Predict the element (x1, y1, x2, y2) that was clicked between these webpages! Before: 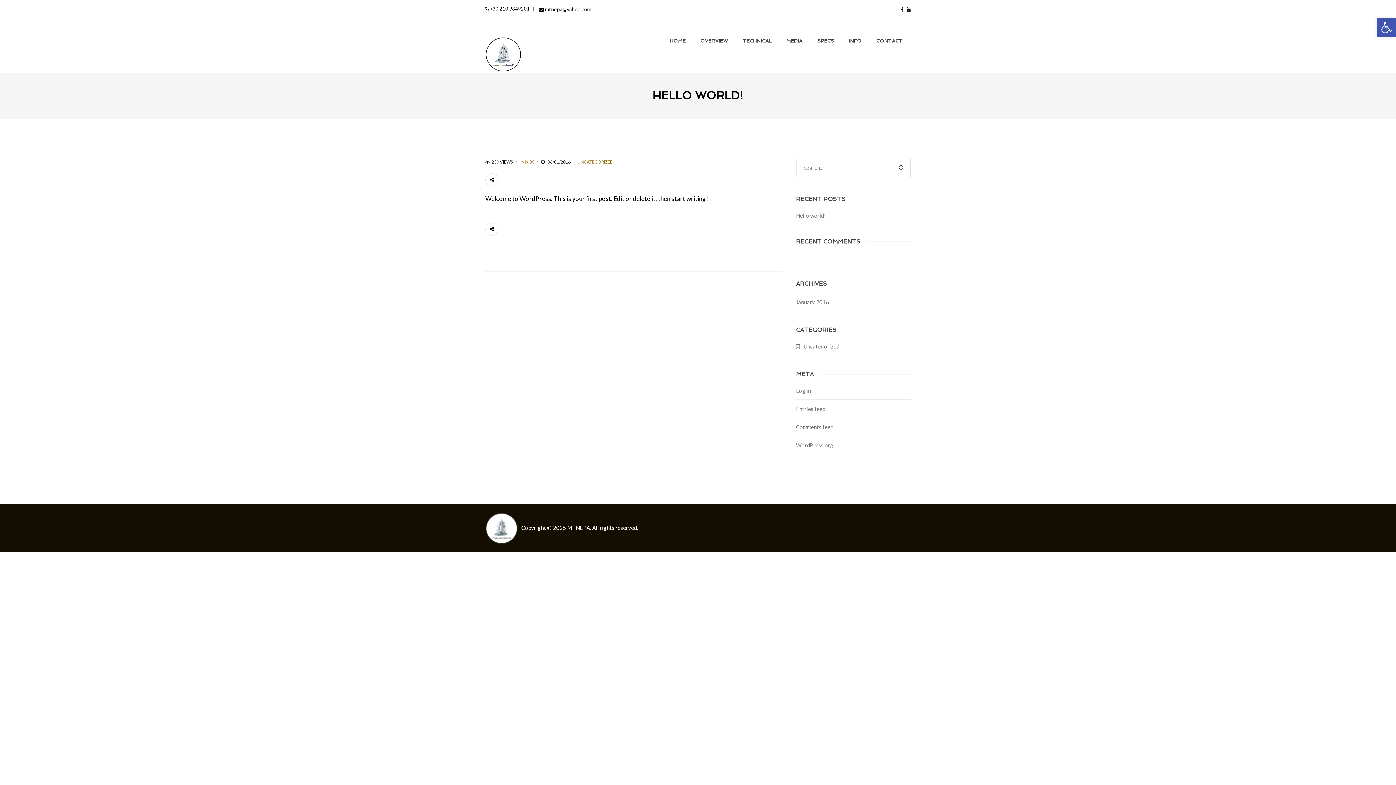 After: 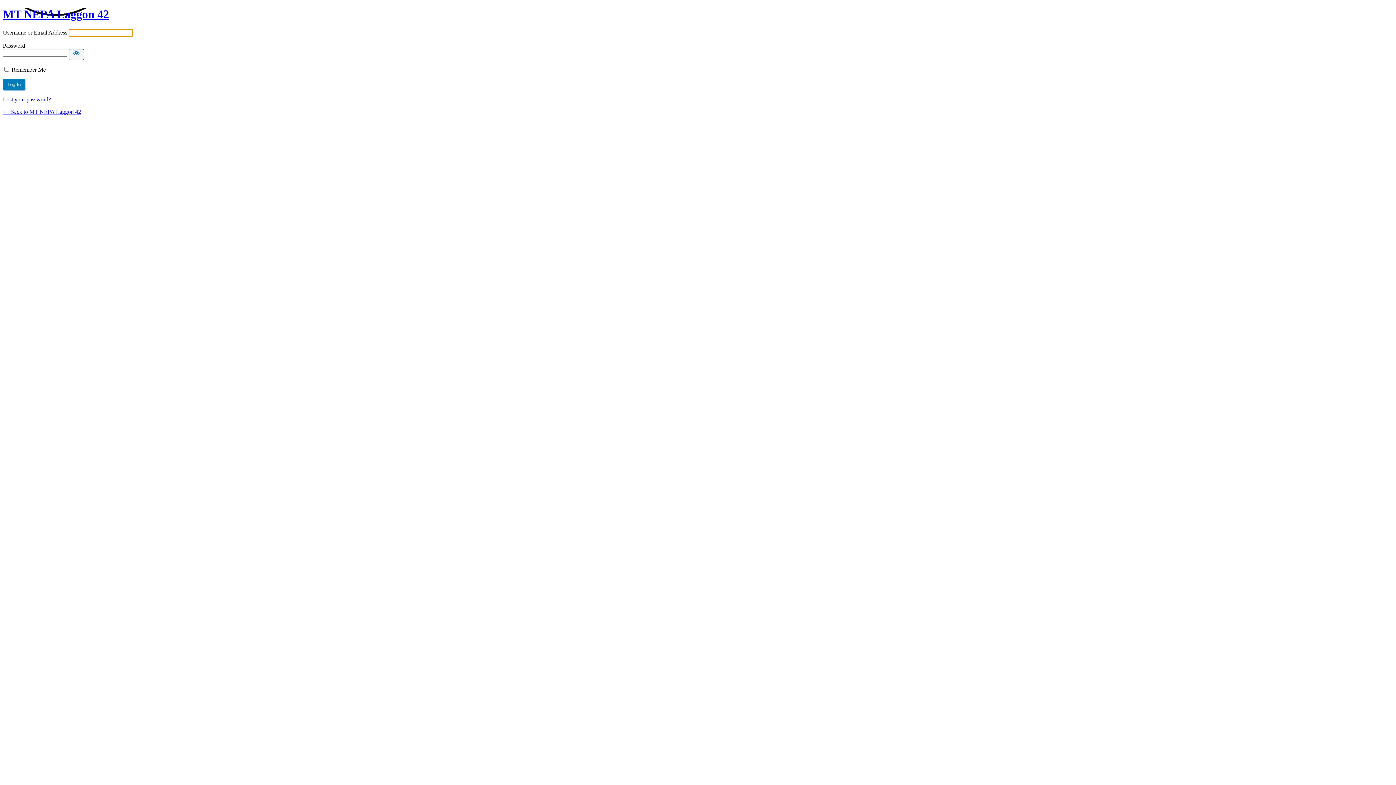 Action: label: Log in bbox: (796, 387, 910, 399)